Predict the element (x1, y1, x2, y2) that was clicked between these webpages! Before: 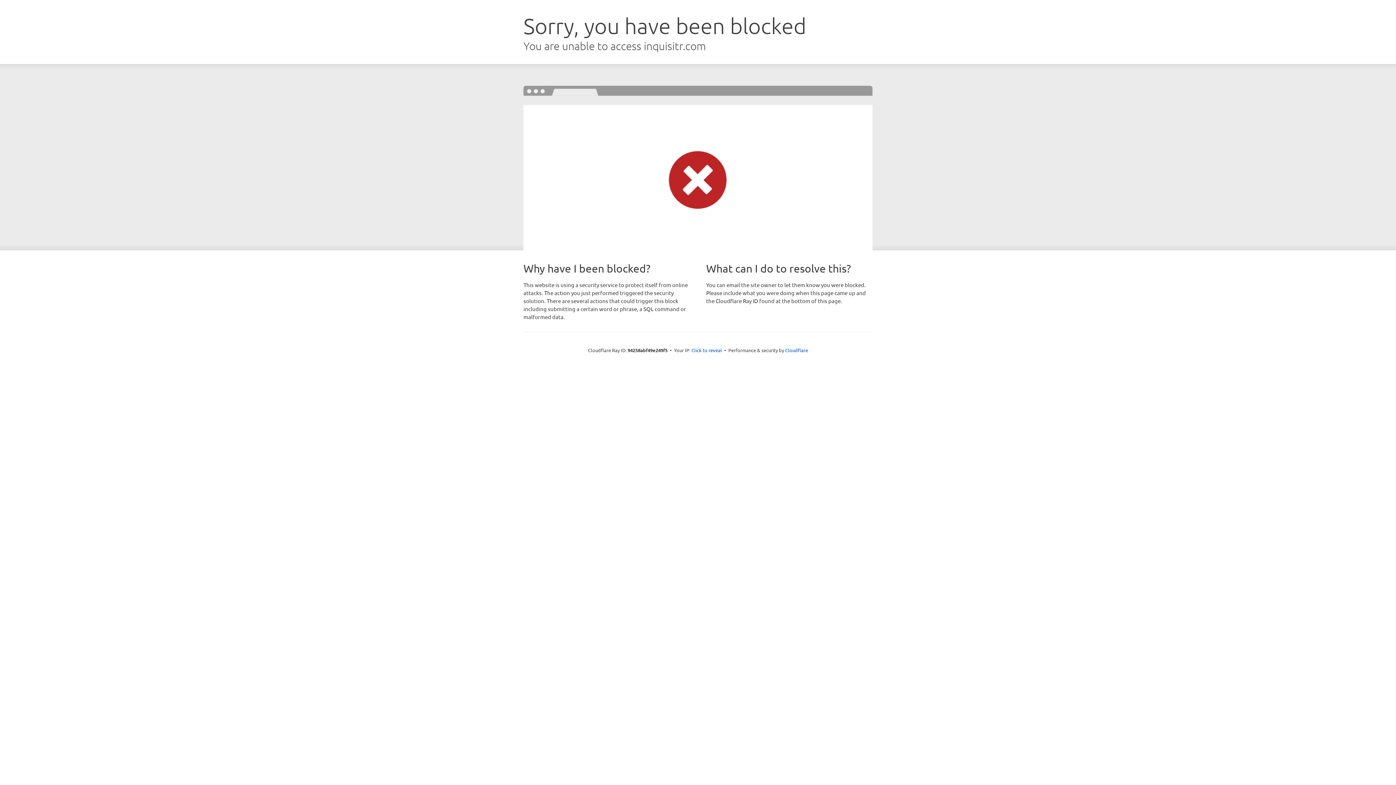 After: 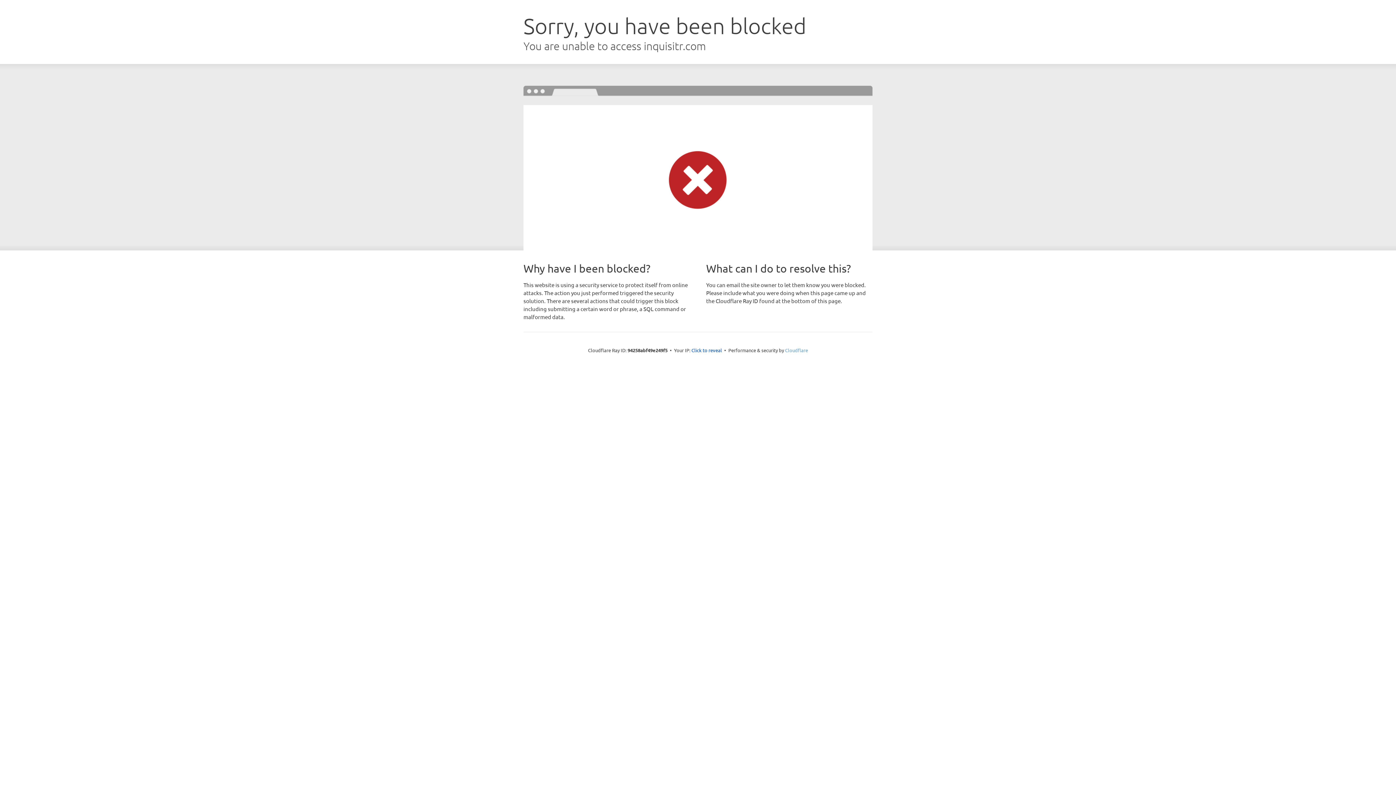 Action: bbox: (785, 347, 808, 353) label: Cloudflare